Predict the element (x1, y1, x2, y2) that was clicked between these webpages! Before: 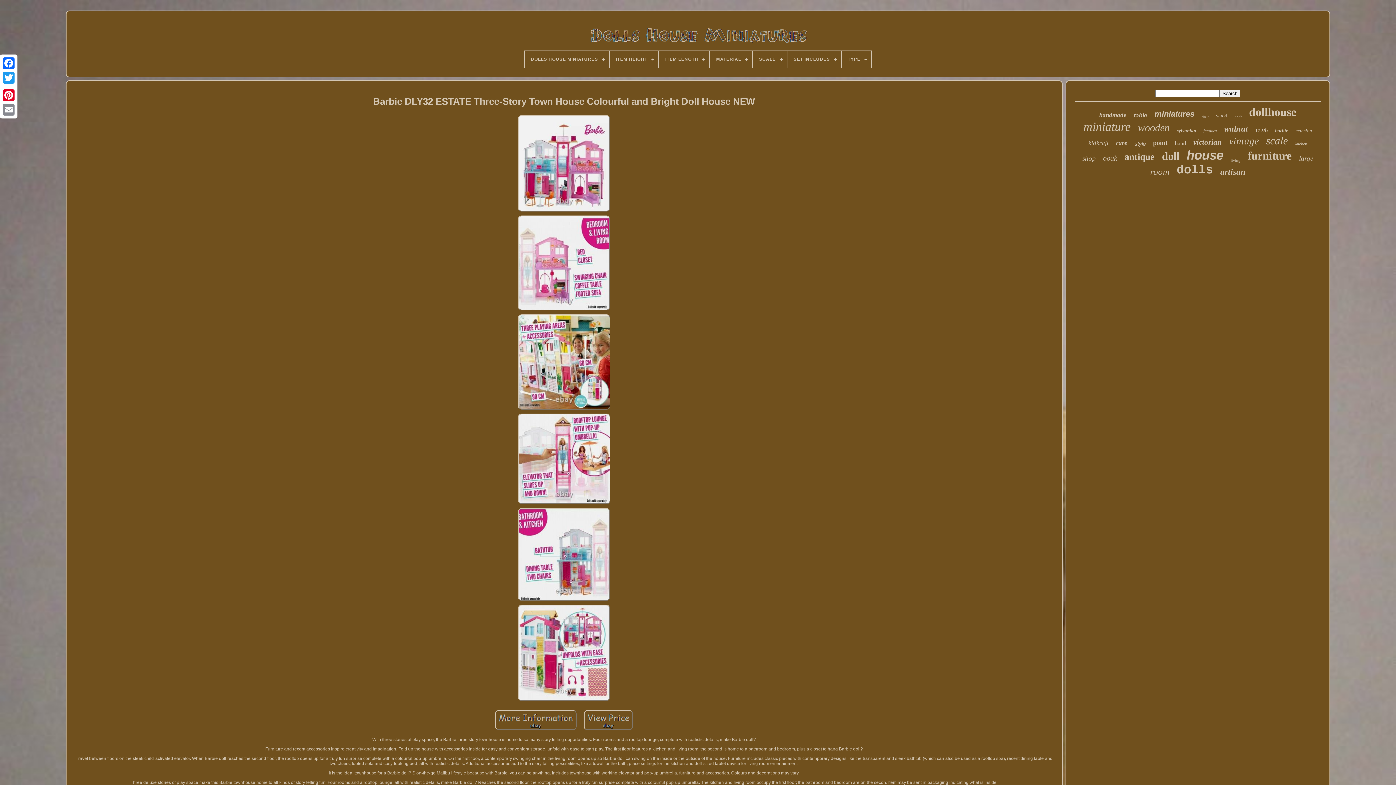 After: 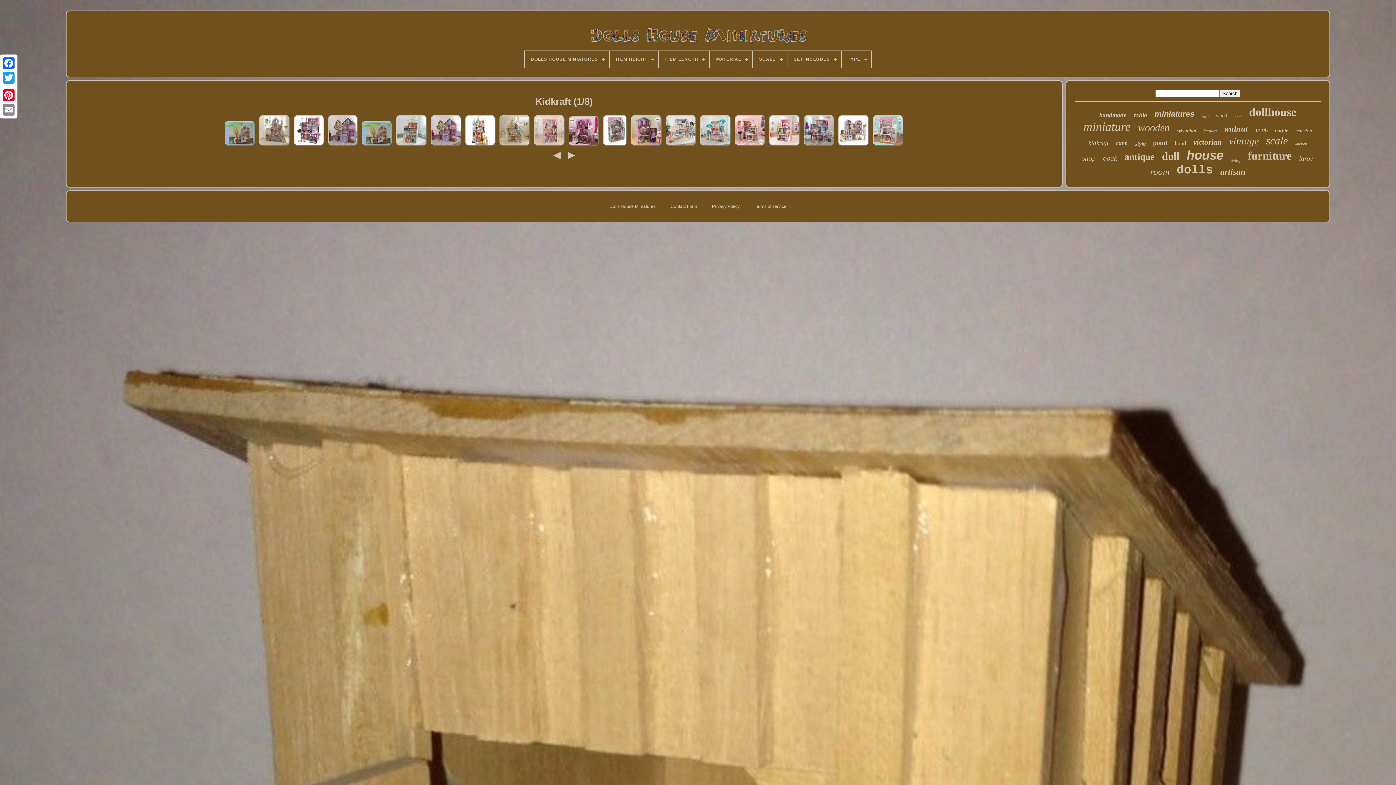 Action: bbox: (1088, 139, 1109, 146) label: kidkraft